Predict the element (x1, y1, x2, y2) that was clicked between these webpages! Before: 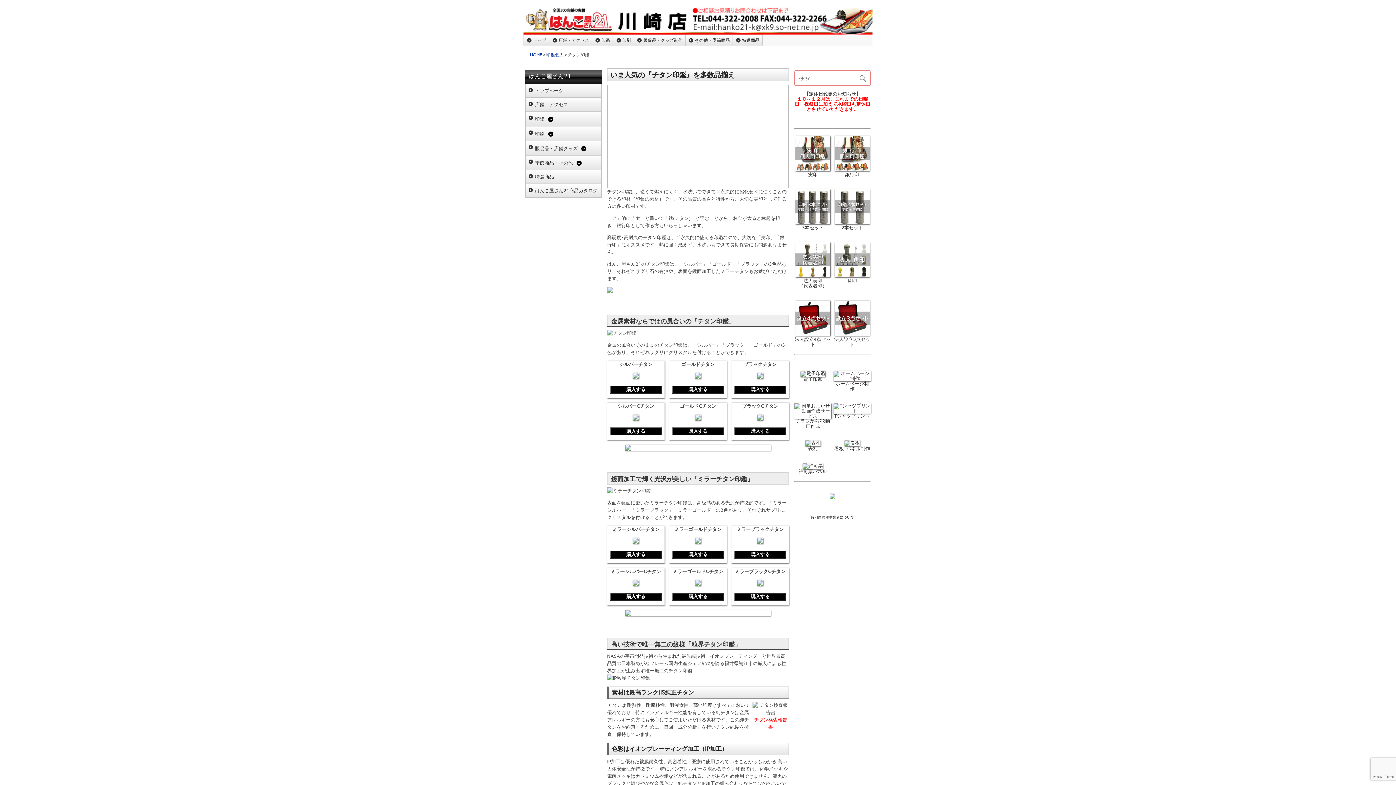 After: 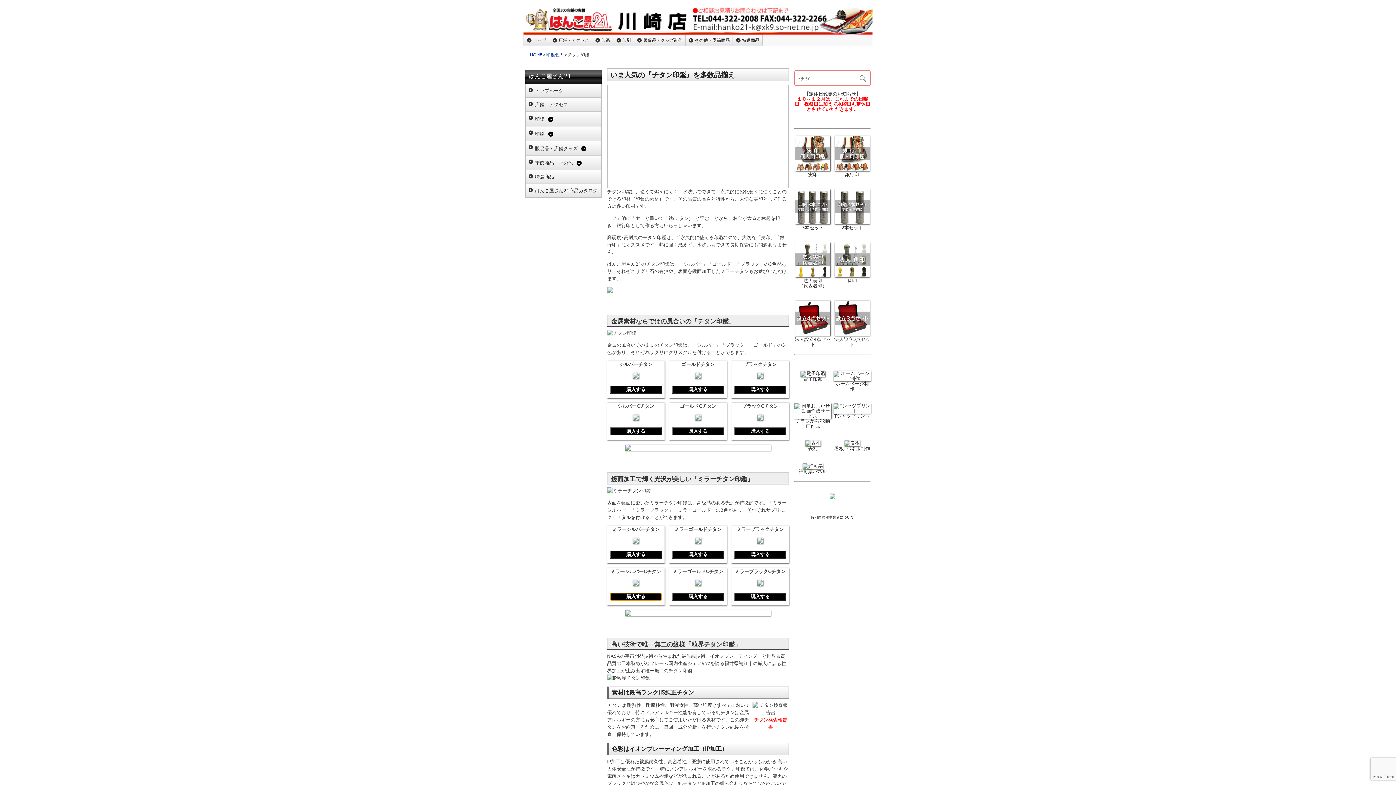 Action: label: 購入する bbox: (610, 592, 661, 600)